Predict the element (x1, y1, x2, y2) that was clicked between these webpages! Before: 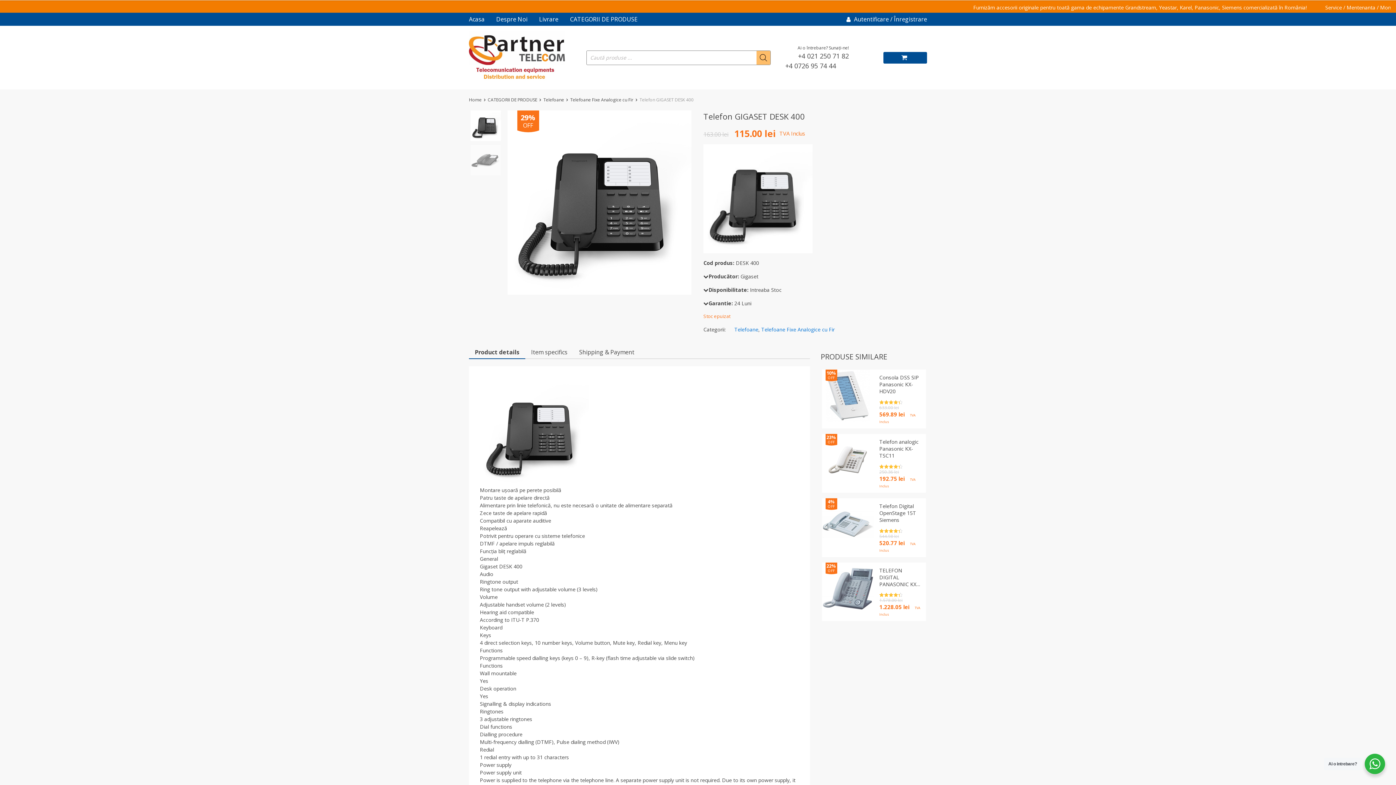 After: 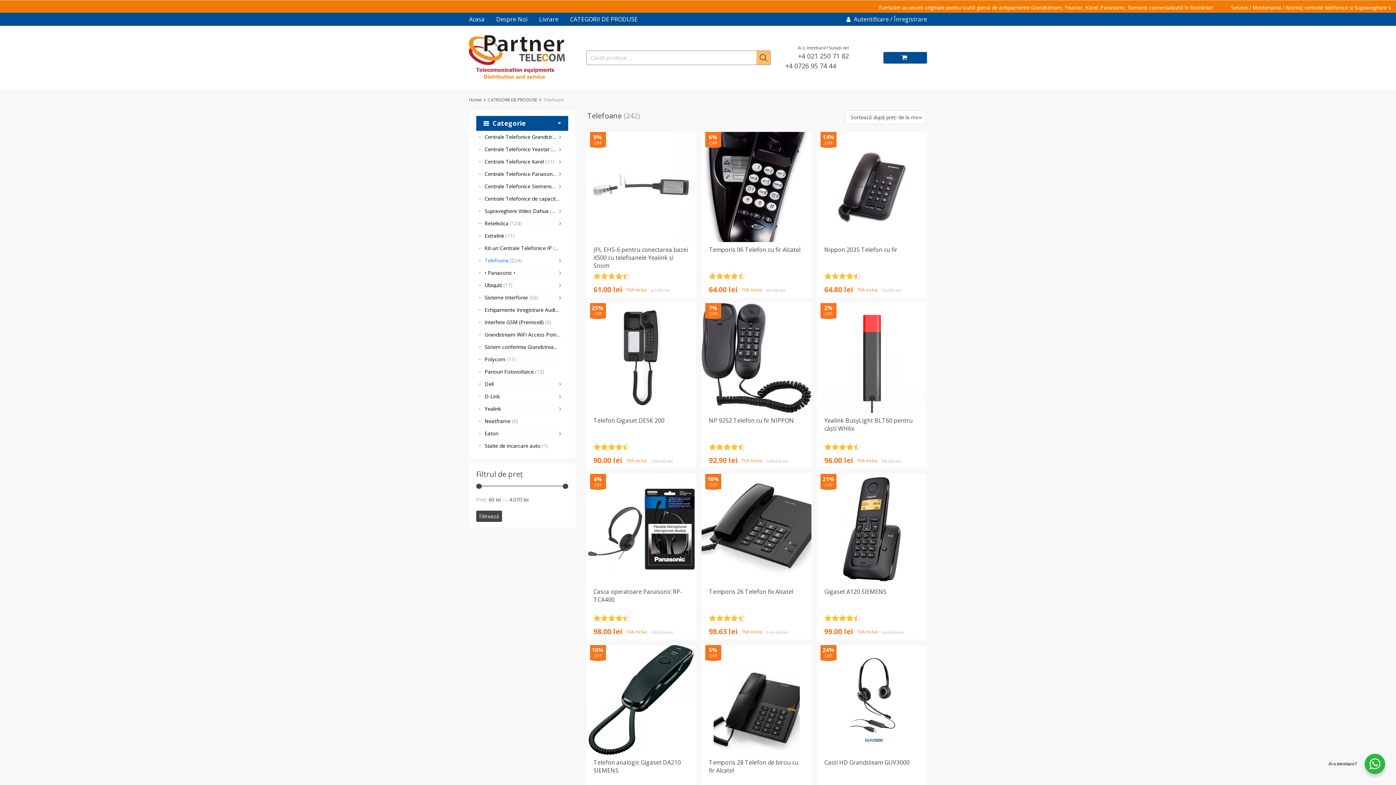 Action: bbox: (543, 96, 564, 103) label: Telefoane